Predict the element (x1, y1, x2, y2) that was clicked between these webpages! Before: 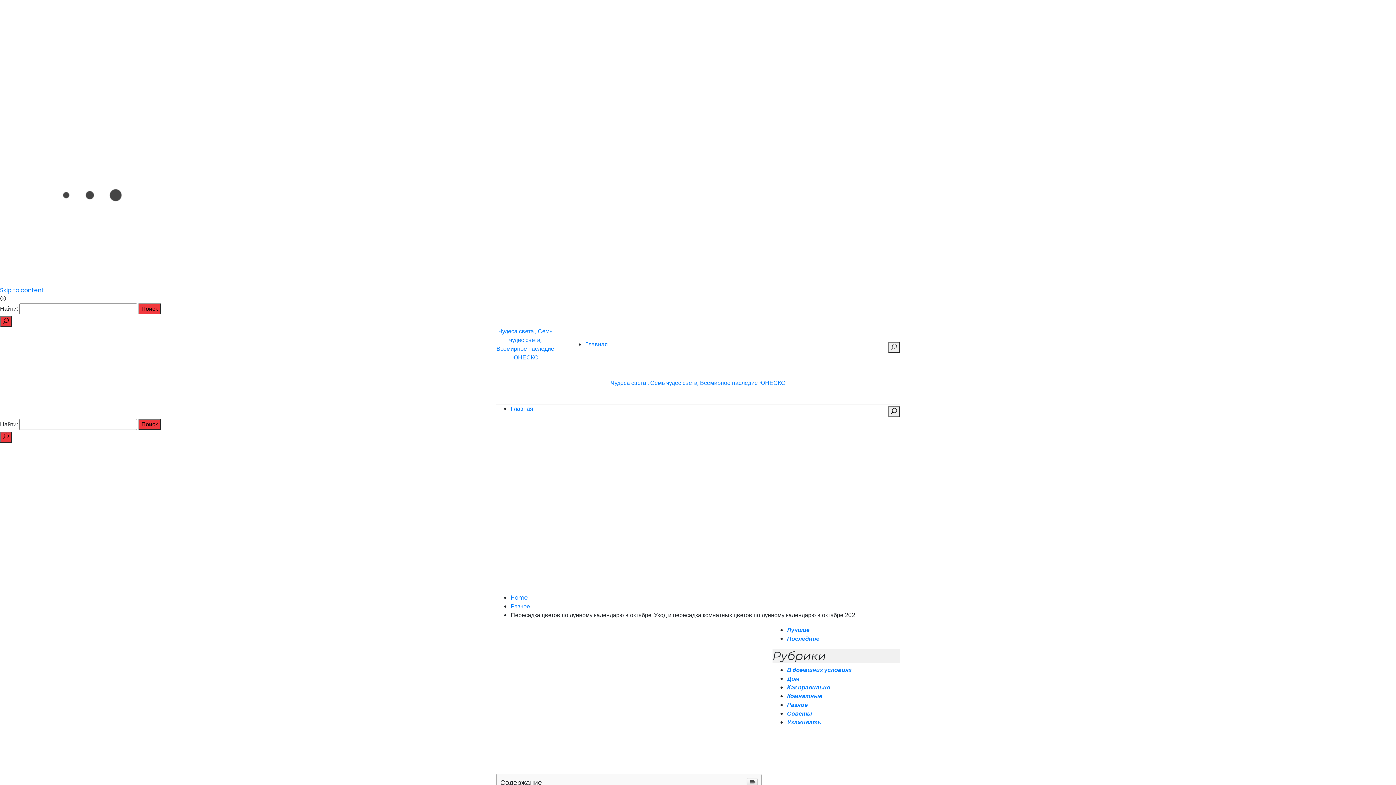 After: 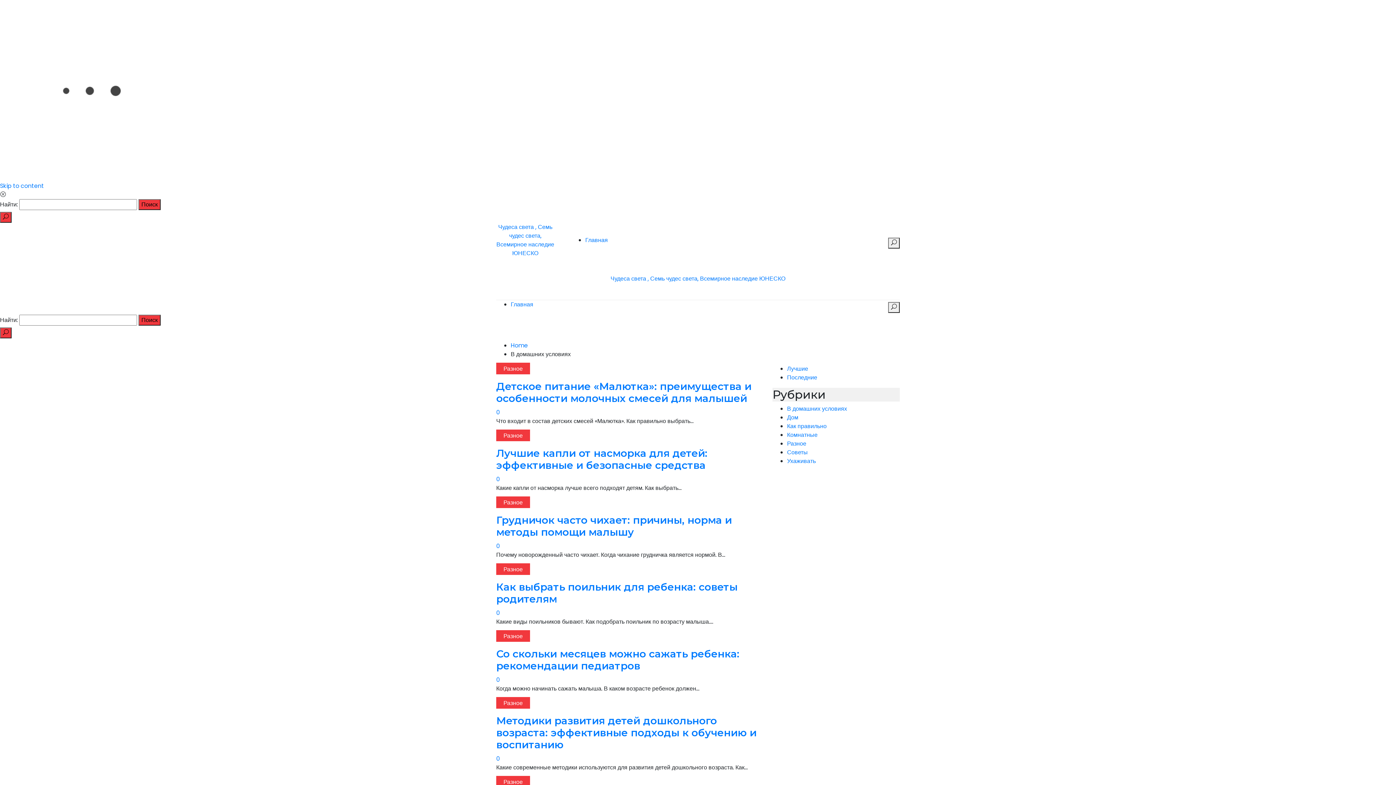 Action: bbox: (787, 666, 852, 674) label: В домашних условиях